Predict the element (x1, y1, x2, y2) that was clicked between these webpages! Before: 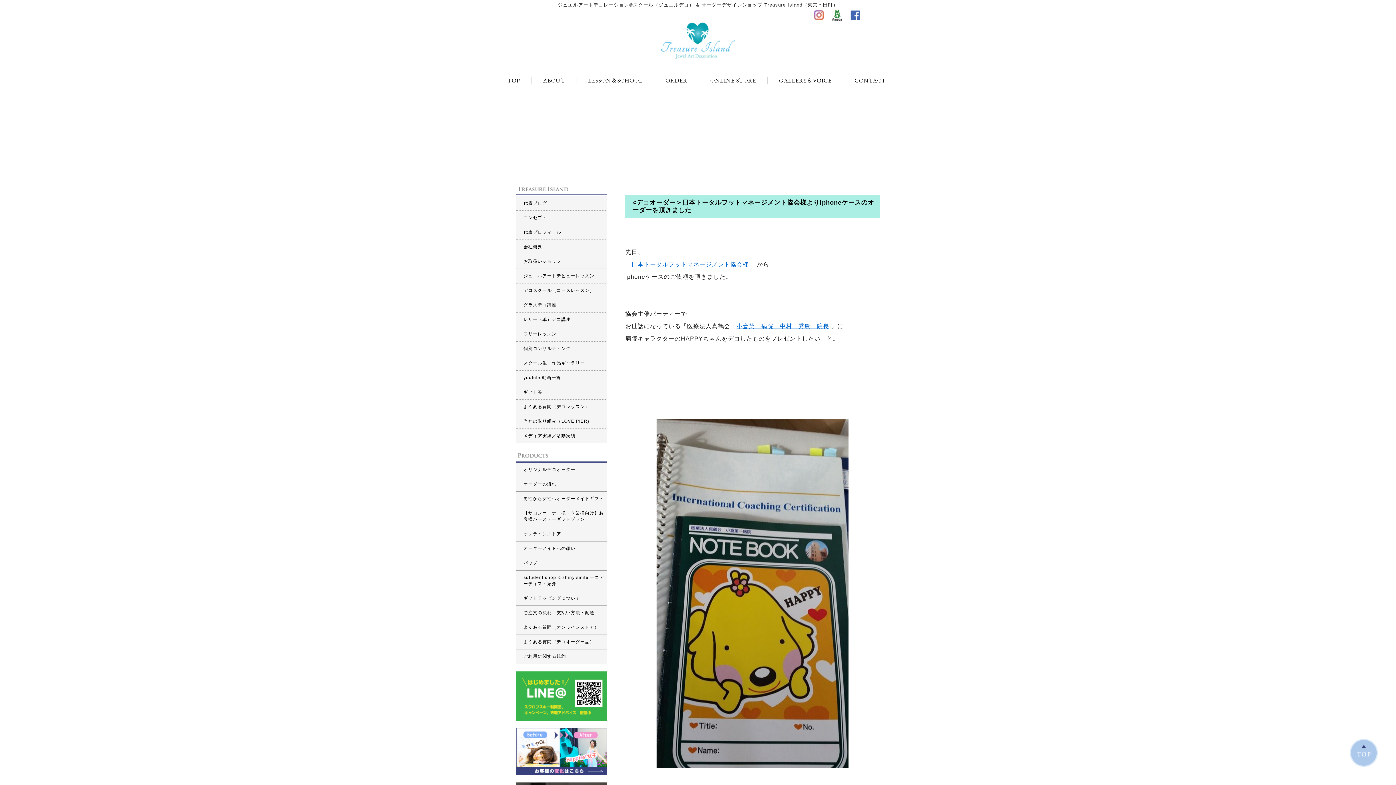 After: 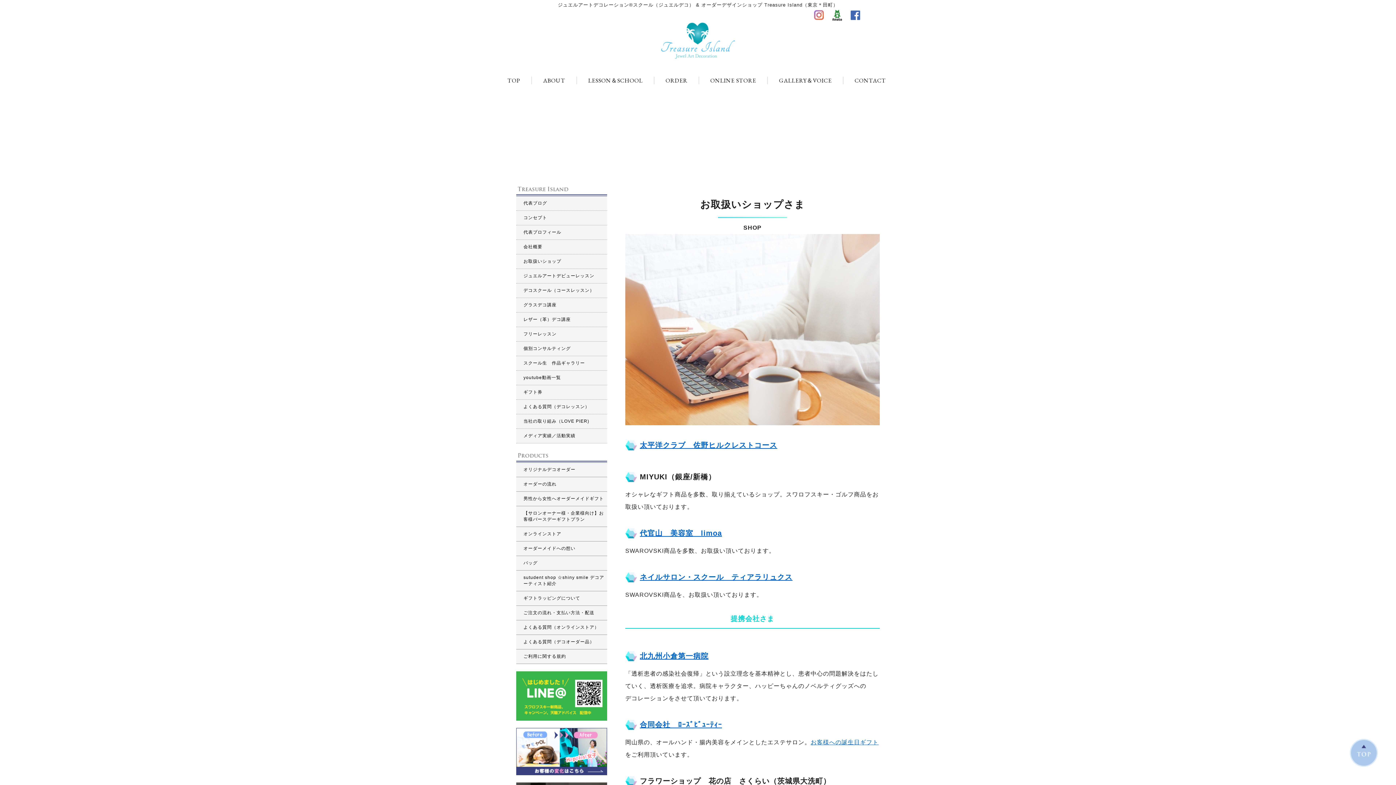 Action: bbox: (516, 254, 607, 269) label: お取扱いショップ